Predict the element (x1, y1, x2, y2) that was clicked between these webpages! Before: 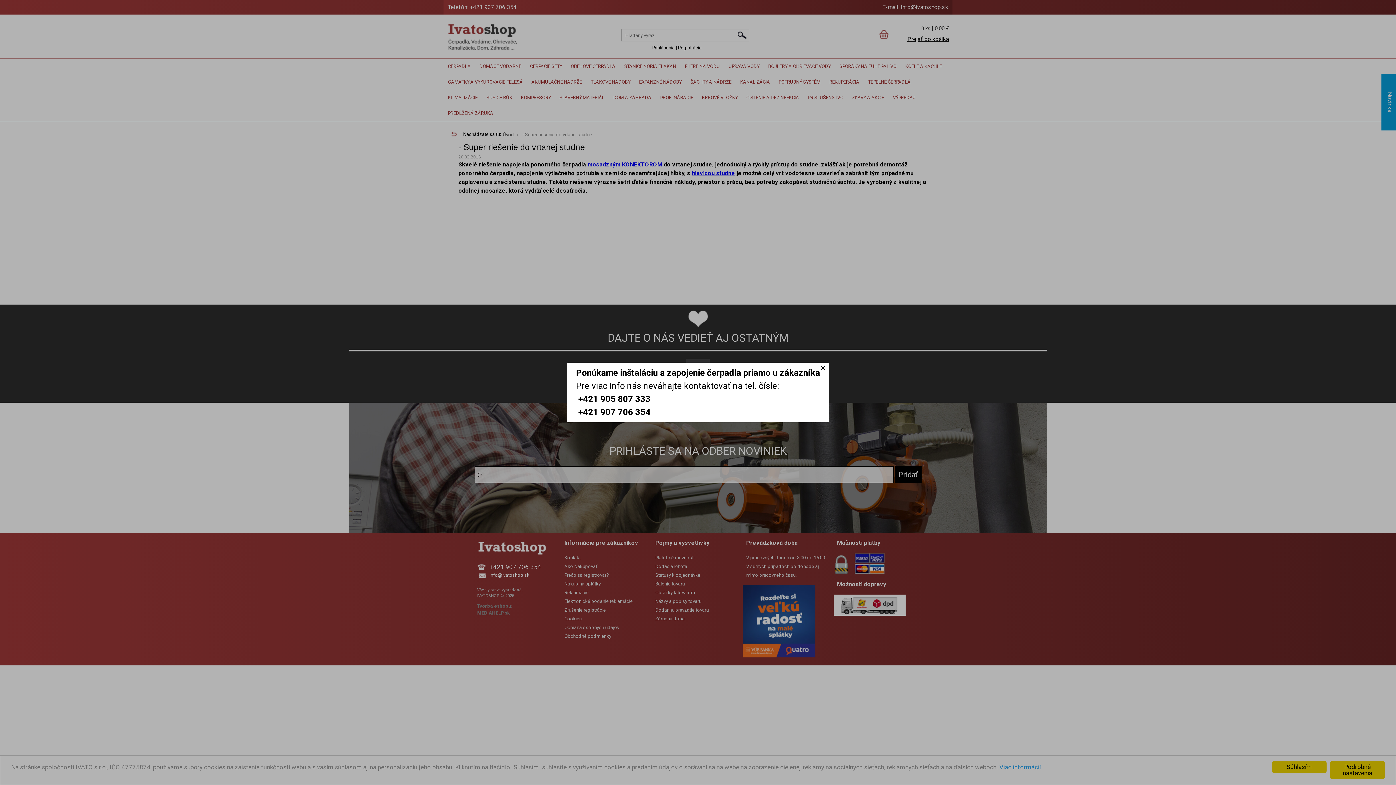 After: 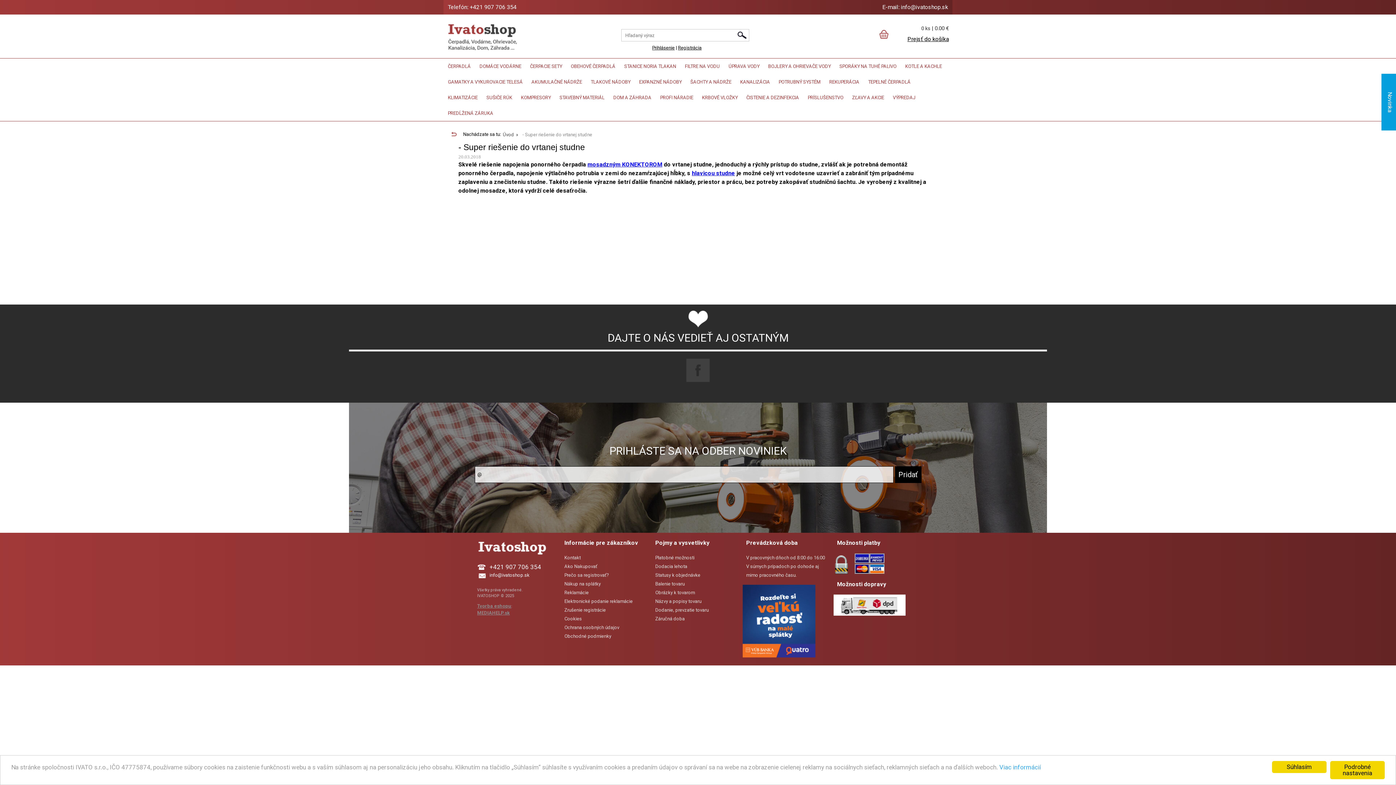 Action: label: Close bbox: (817, 362, 829, 373)